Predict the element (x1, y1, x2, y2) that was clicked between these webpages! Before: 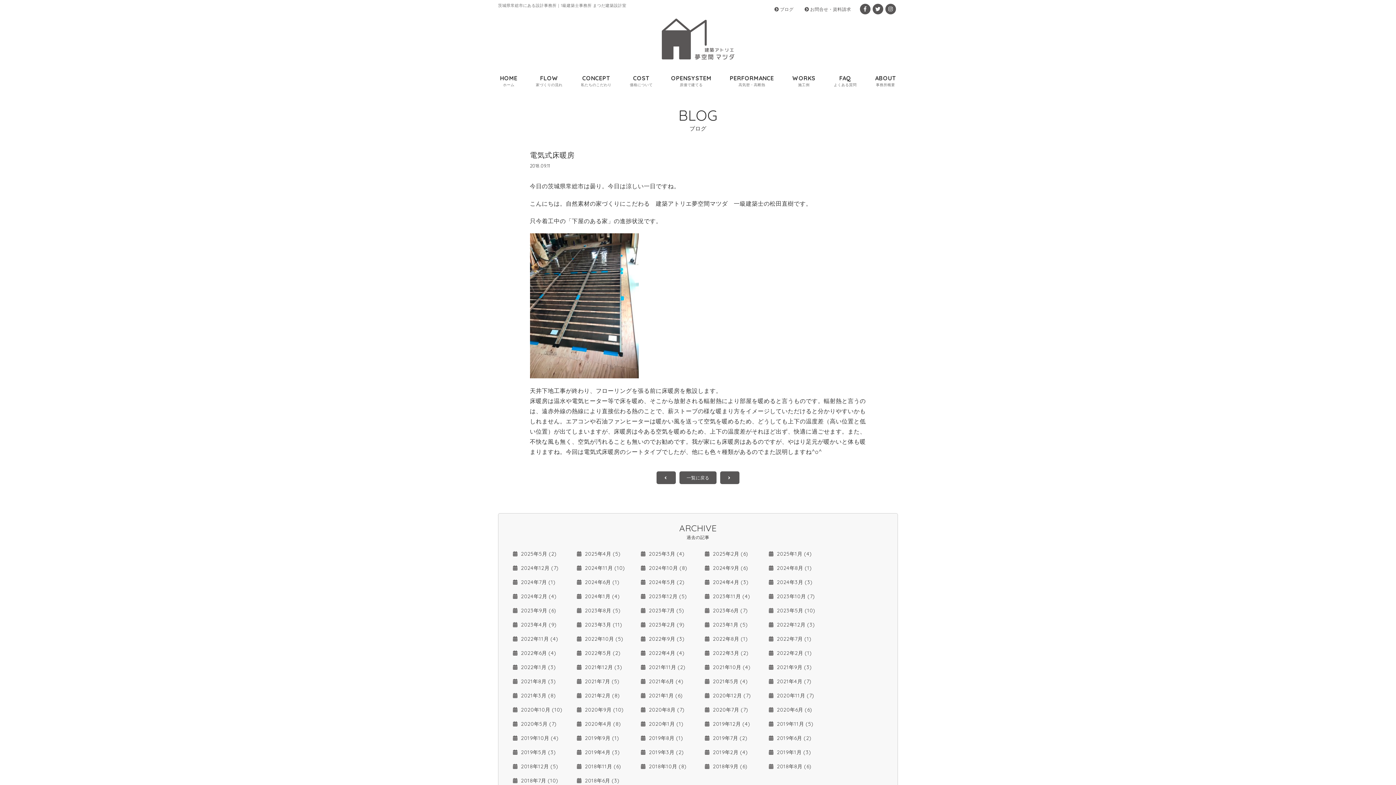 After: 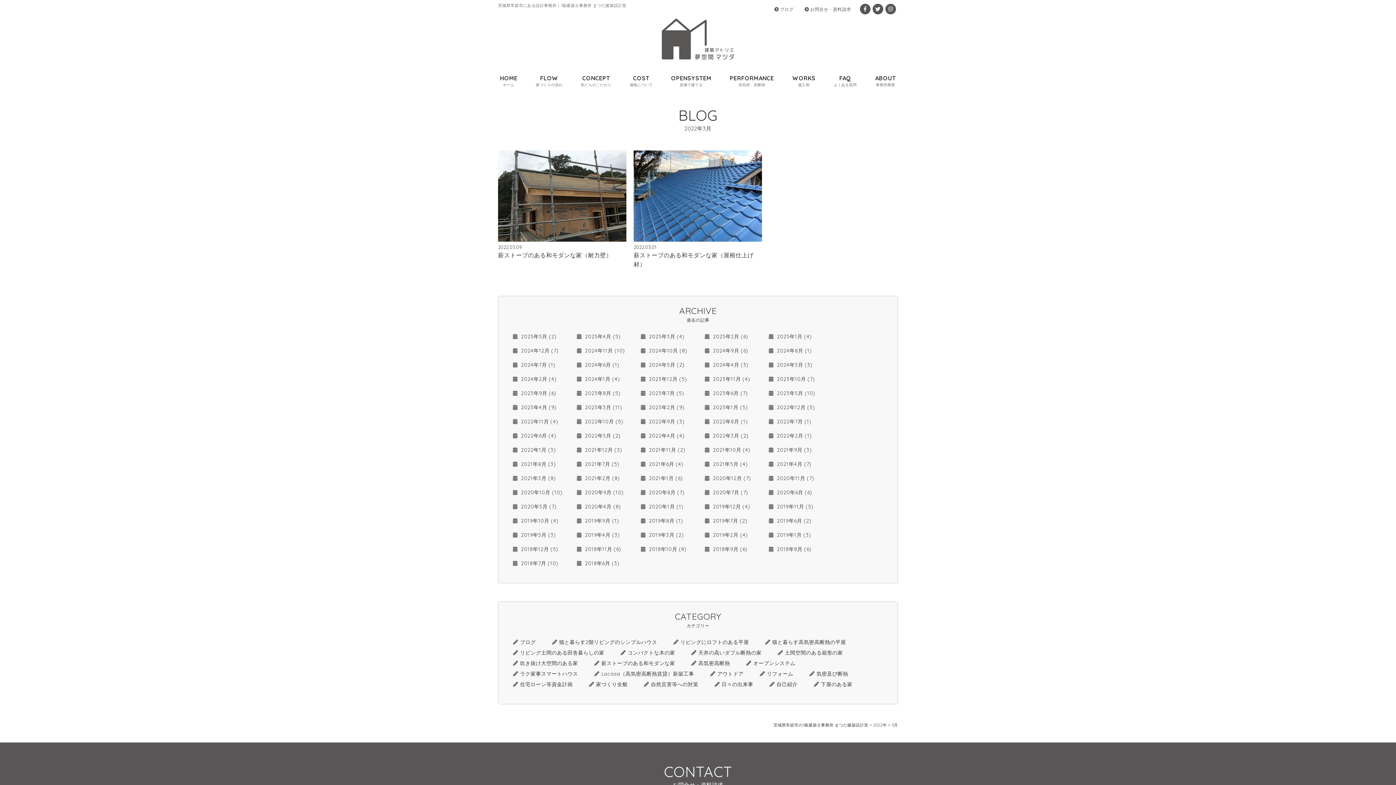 Action: bbox: (705, 650, 748, 656) label:  2022年3月 (2)